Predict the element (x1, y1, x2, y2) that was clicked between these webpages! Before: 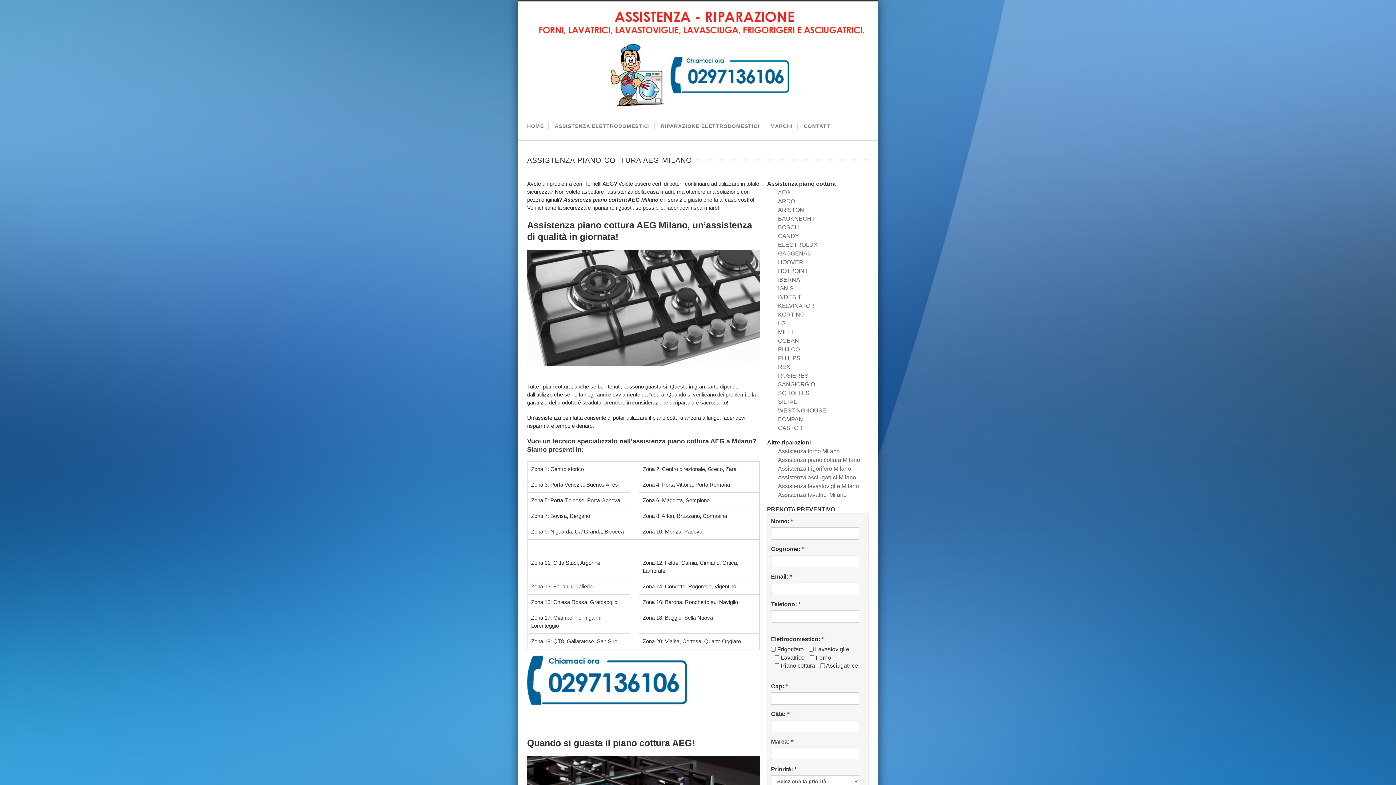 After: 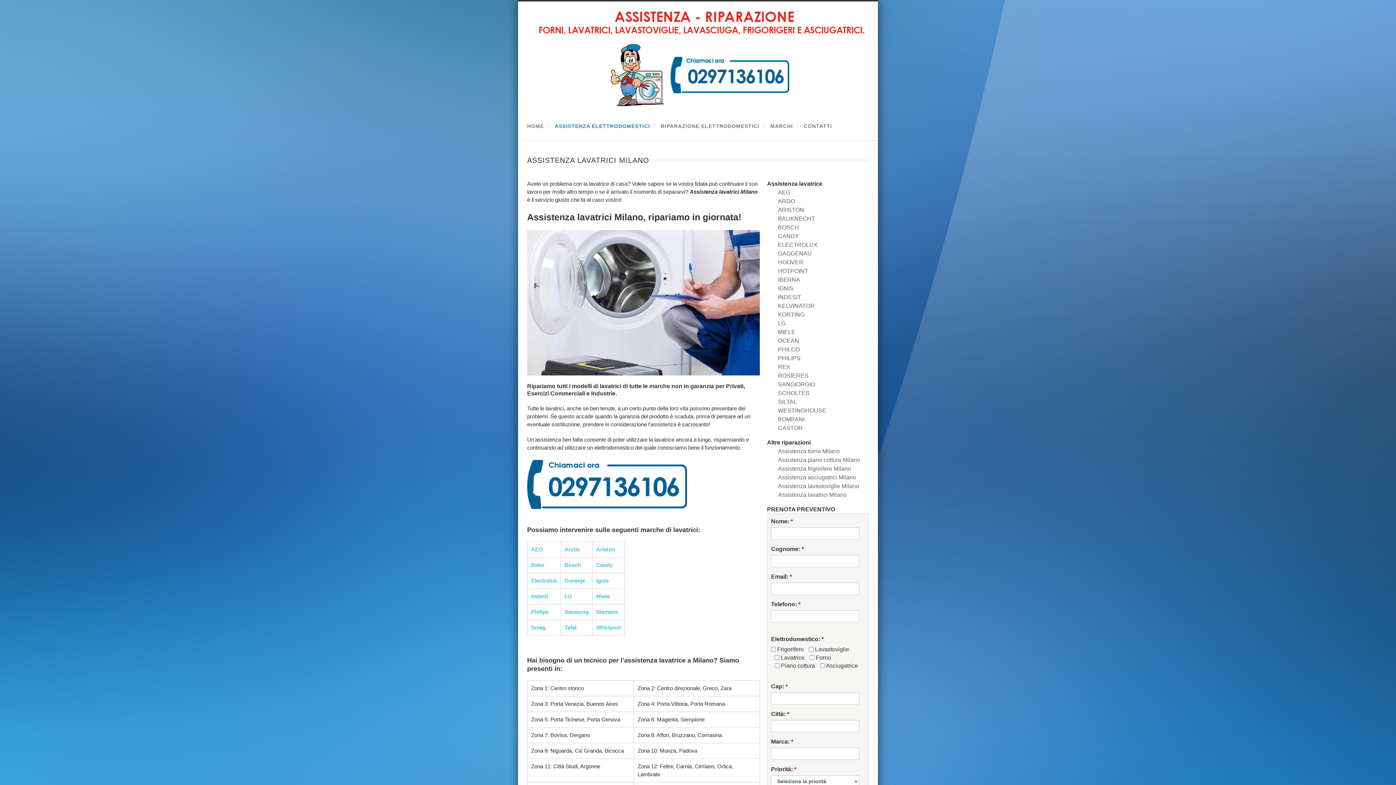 Action: label: Assistenza lavatrici Milano bbox: (778, 492, 846, 498)